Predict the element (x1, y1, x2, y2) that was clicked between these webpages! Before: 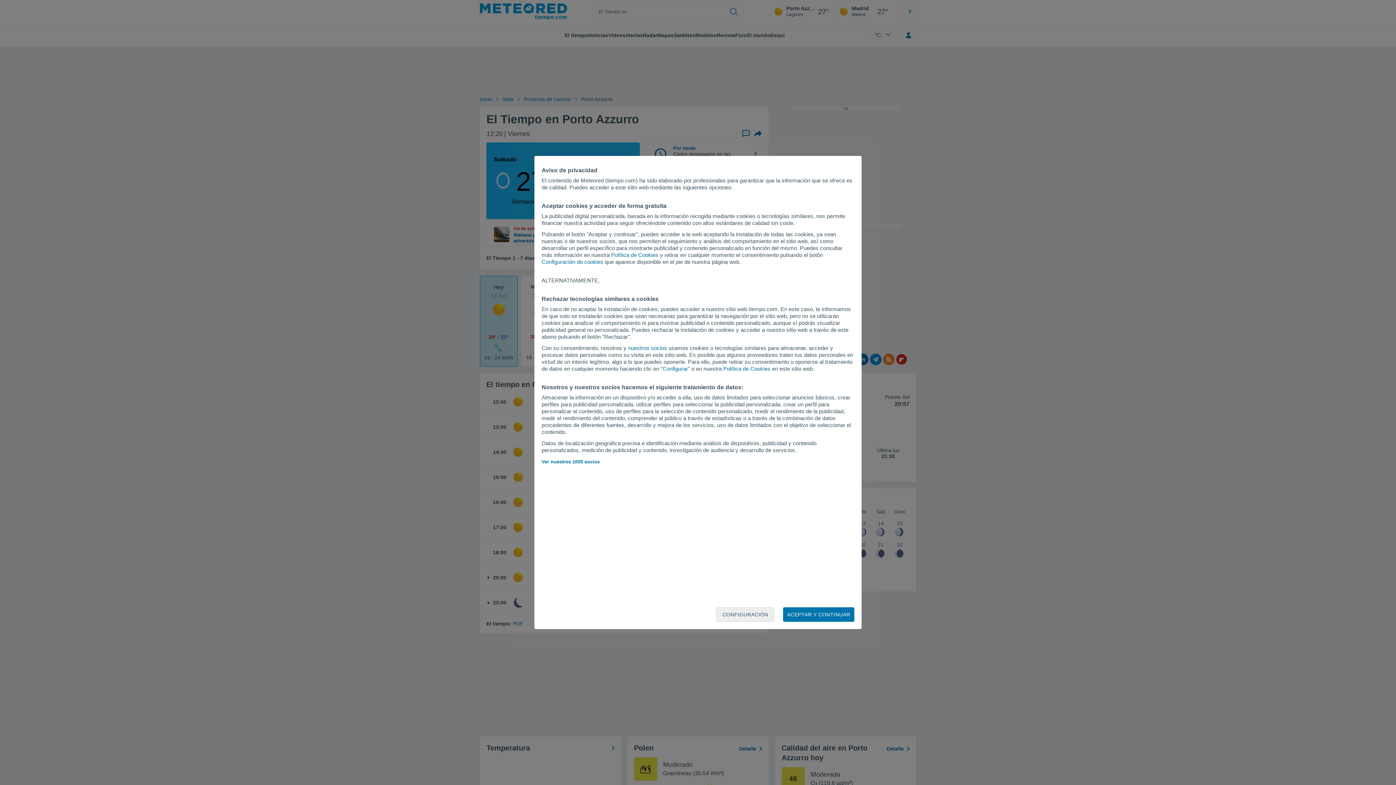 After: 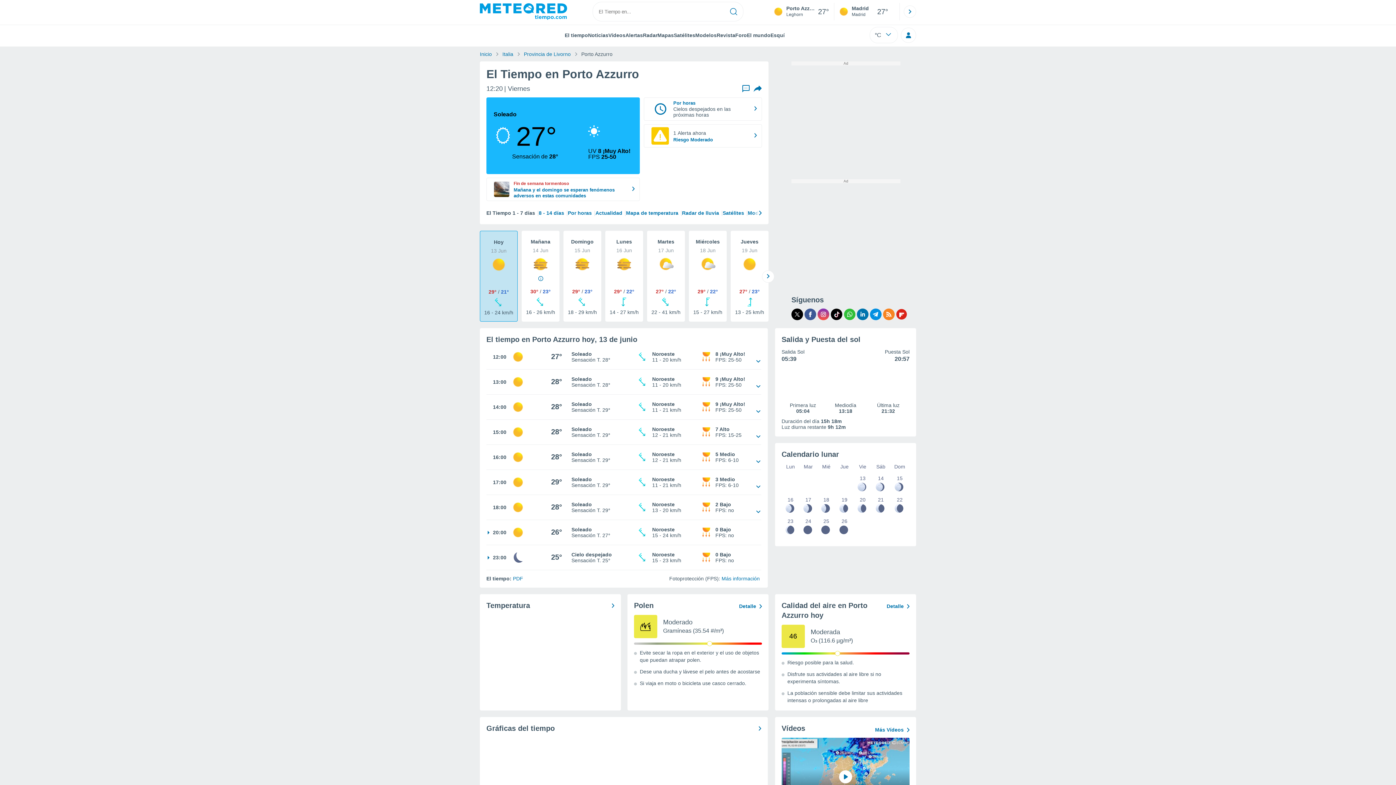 Action: label: ACEPTAR Y CONTINUAR bbox: (783, 607, 854, 622)